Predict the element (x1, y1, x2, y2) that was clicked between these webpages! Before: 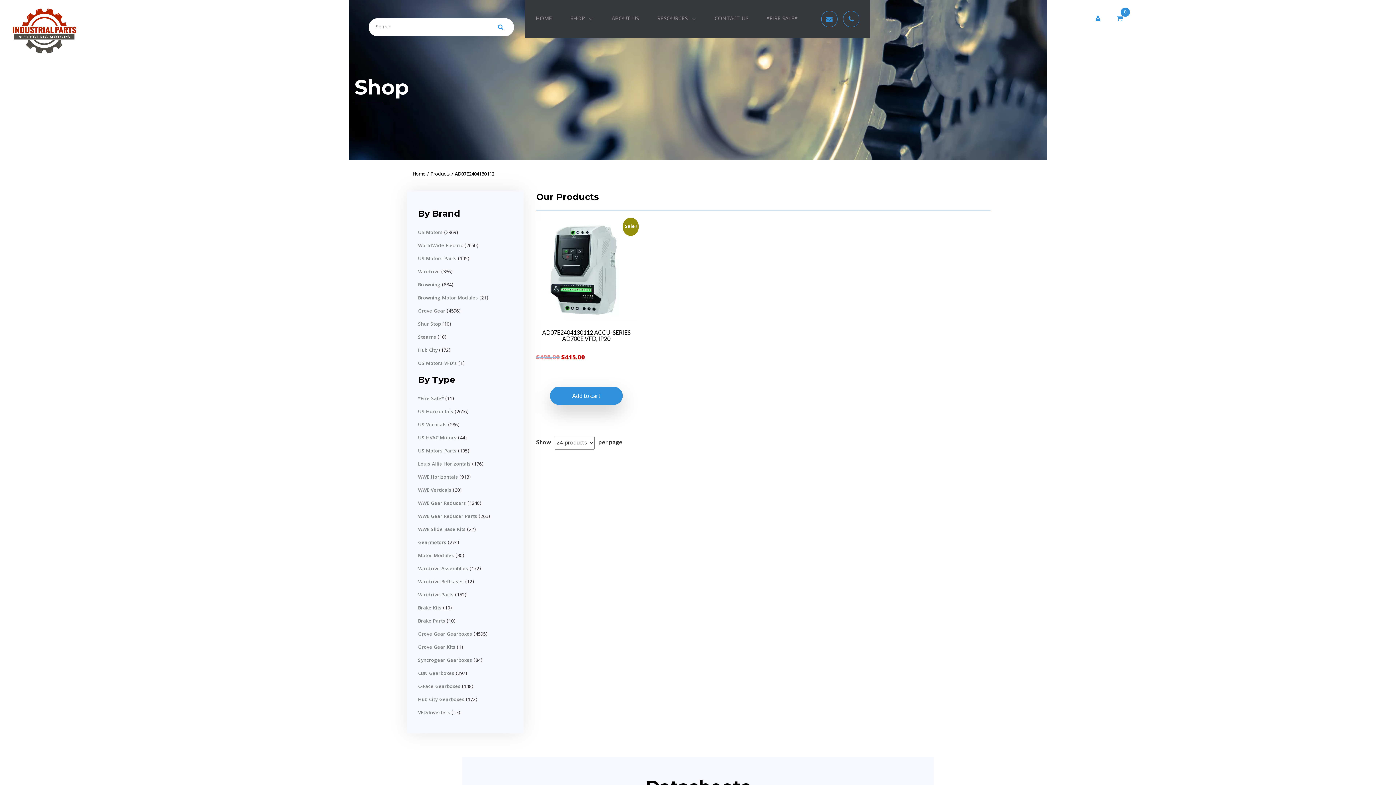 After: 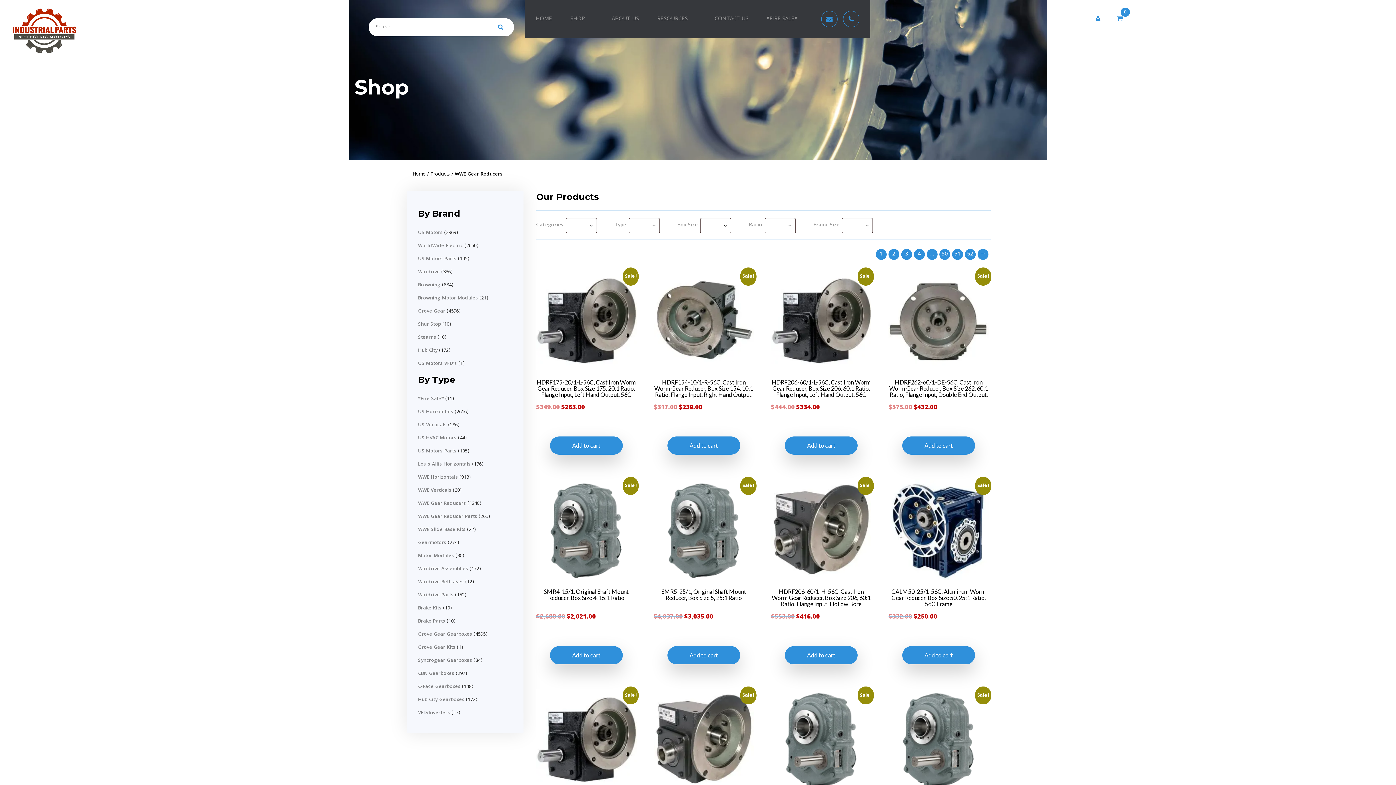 Action: label: WWE Gear Reducers bbox: (418, 499, 466, 508)